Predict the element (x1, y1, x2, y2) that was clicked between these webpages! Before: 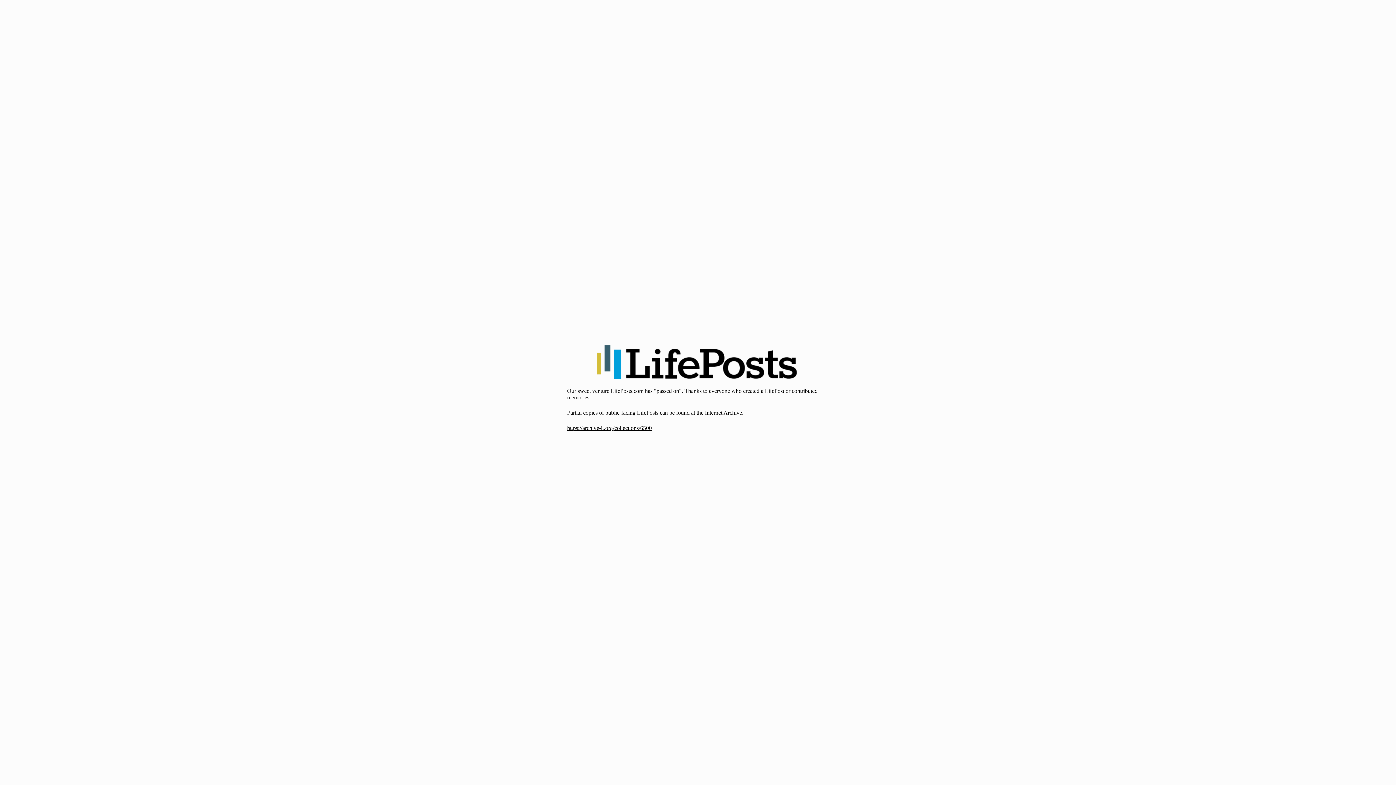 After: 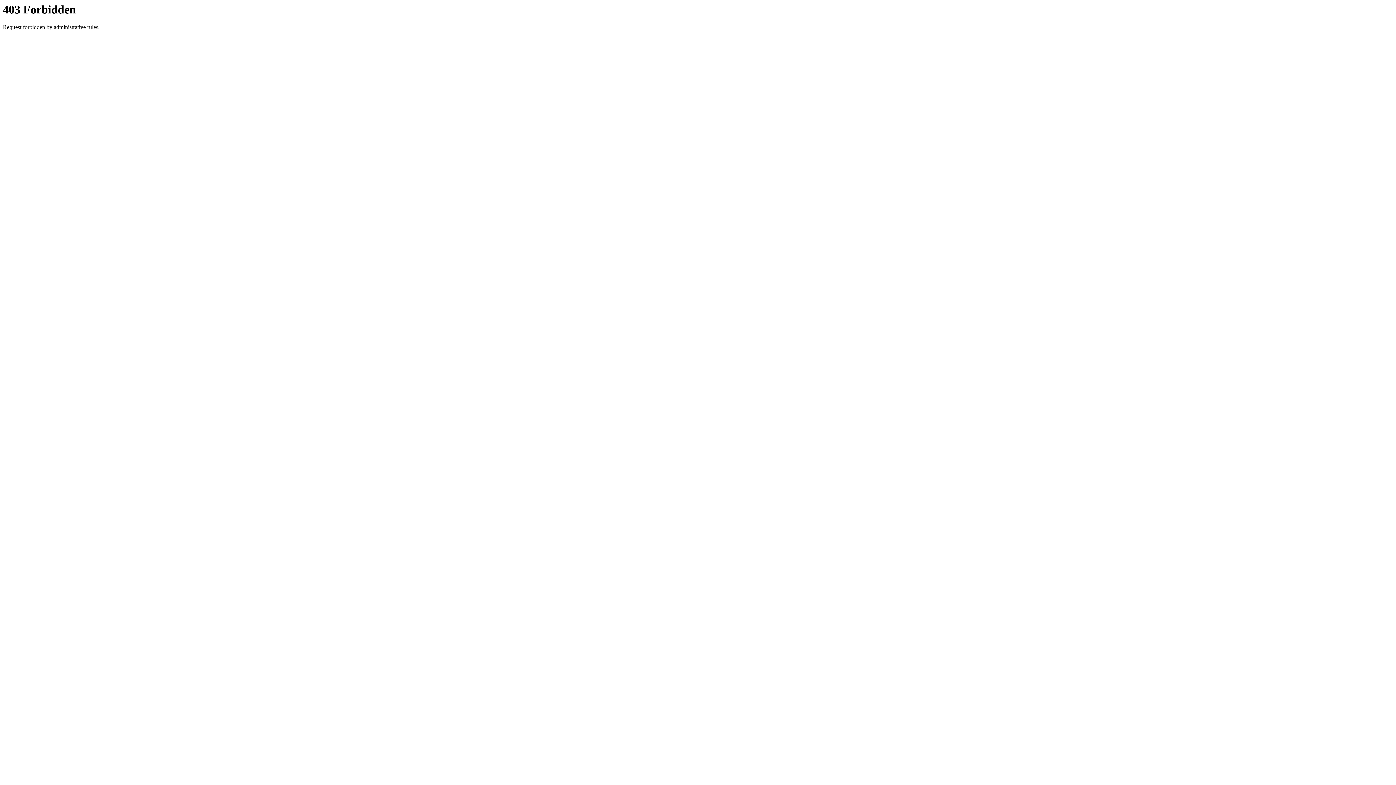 Action: bbox: (567, 425, 652, 431) label: https://archive-it.org/collections/6500